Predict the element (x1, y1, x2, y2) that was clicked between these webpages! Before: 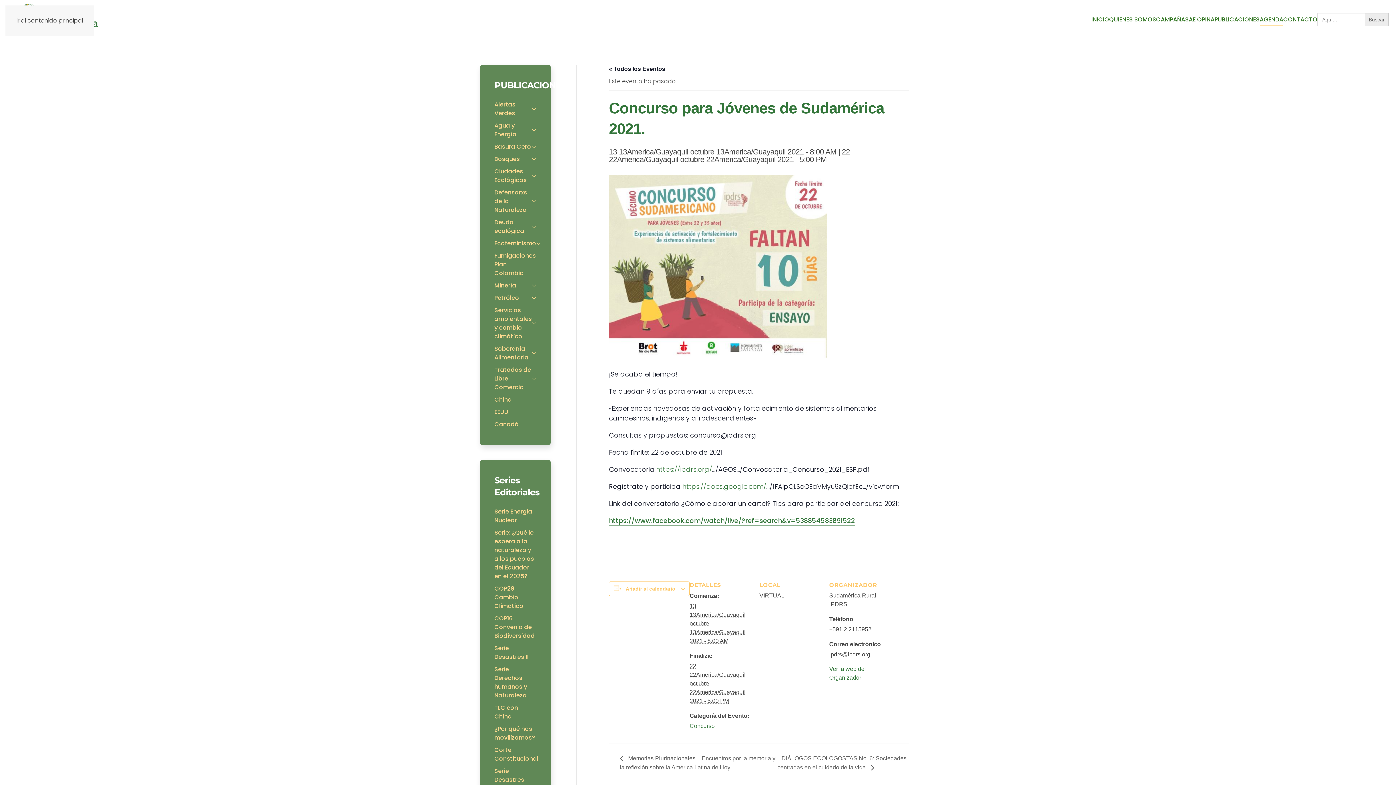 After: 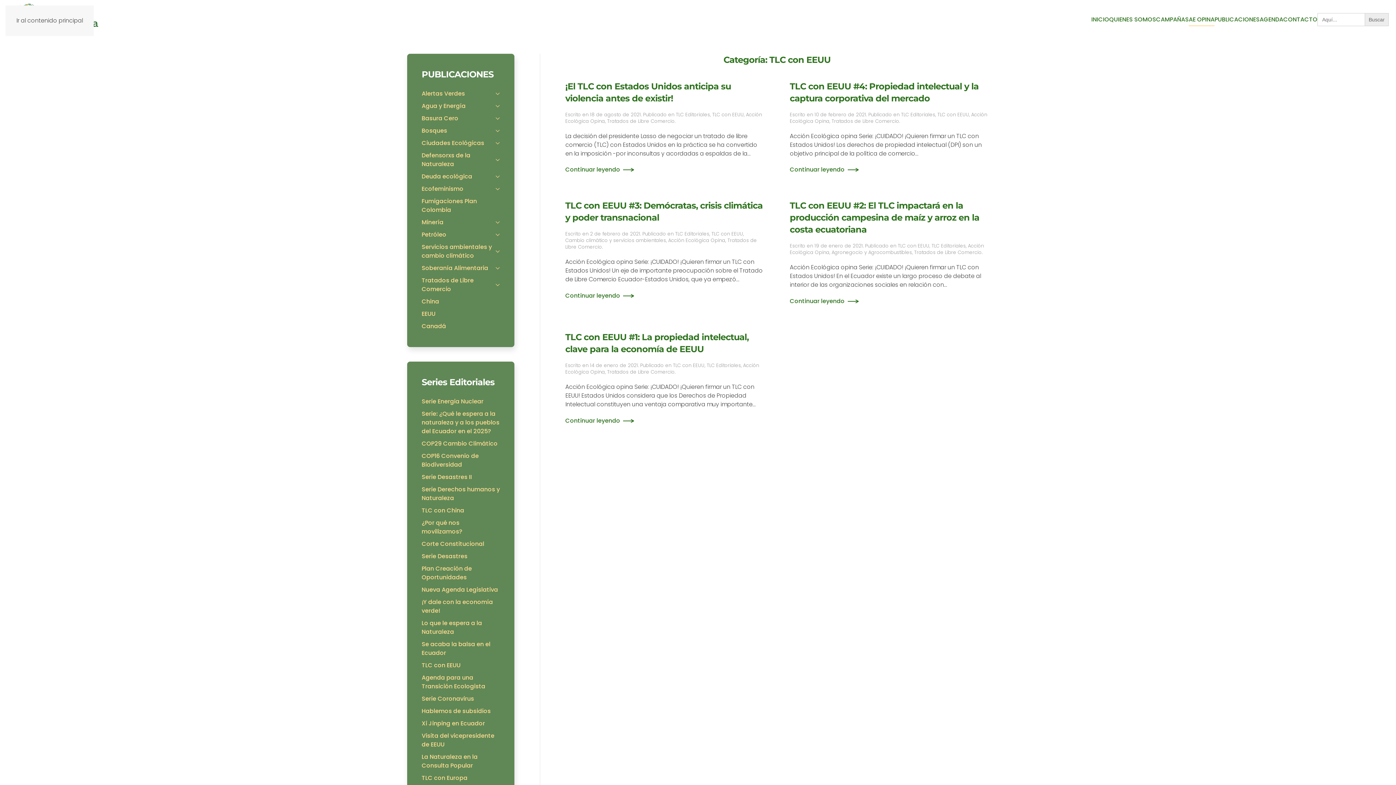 Action: bbox: (480, 406, 550, 418) label: EEUU